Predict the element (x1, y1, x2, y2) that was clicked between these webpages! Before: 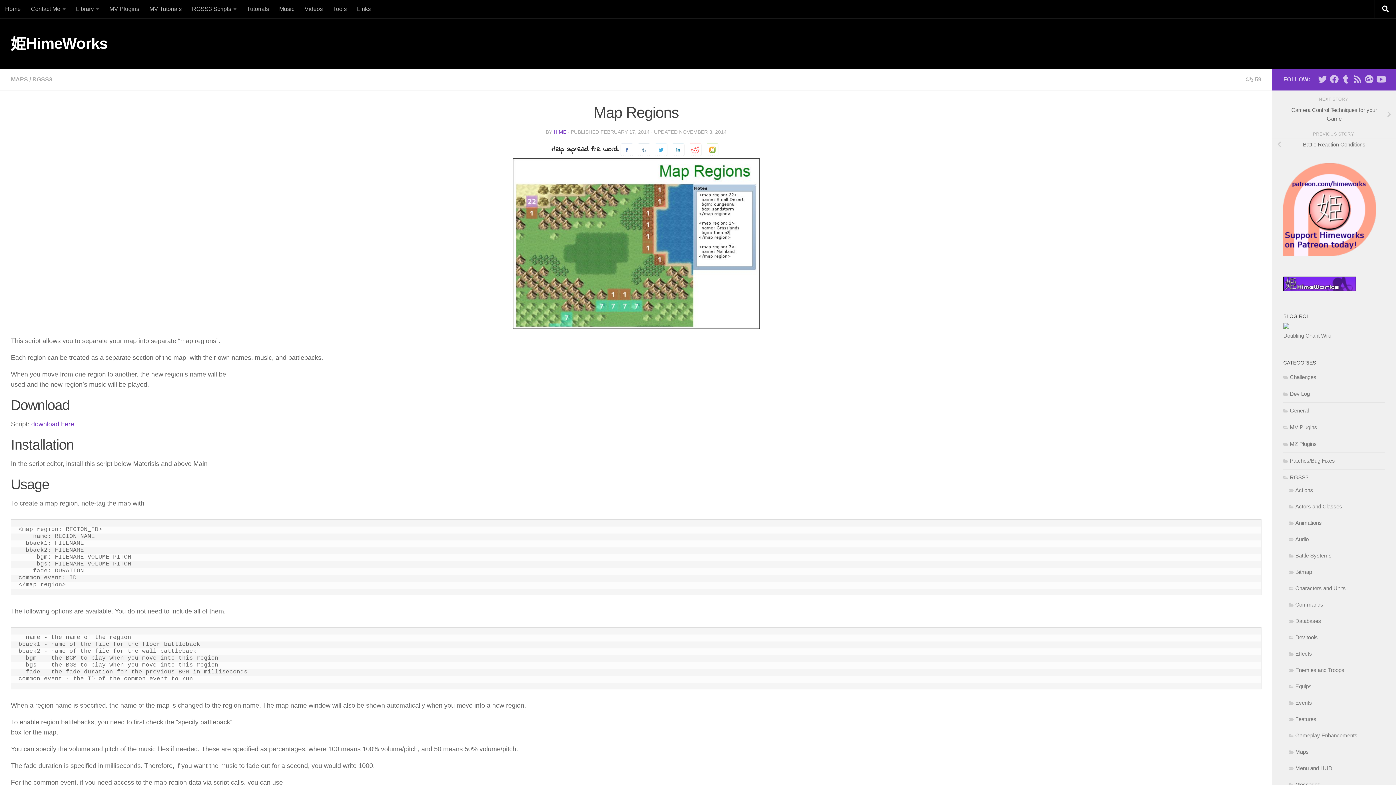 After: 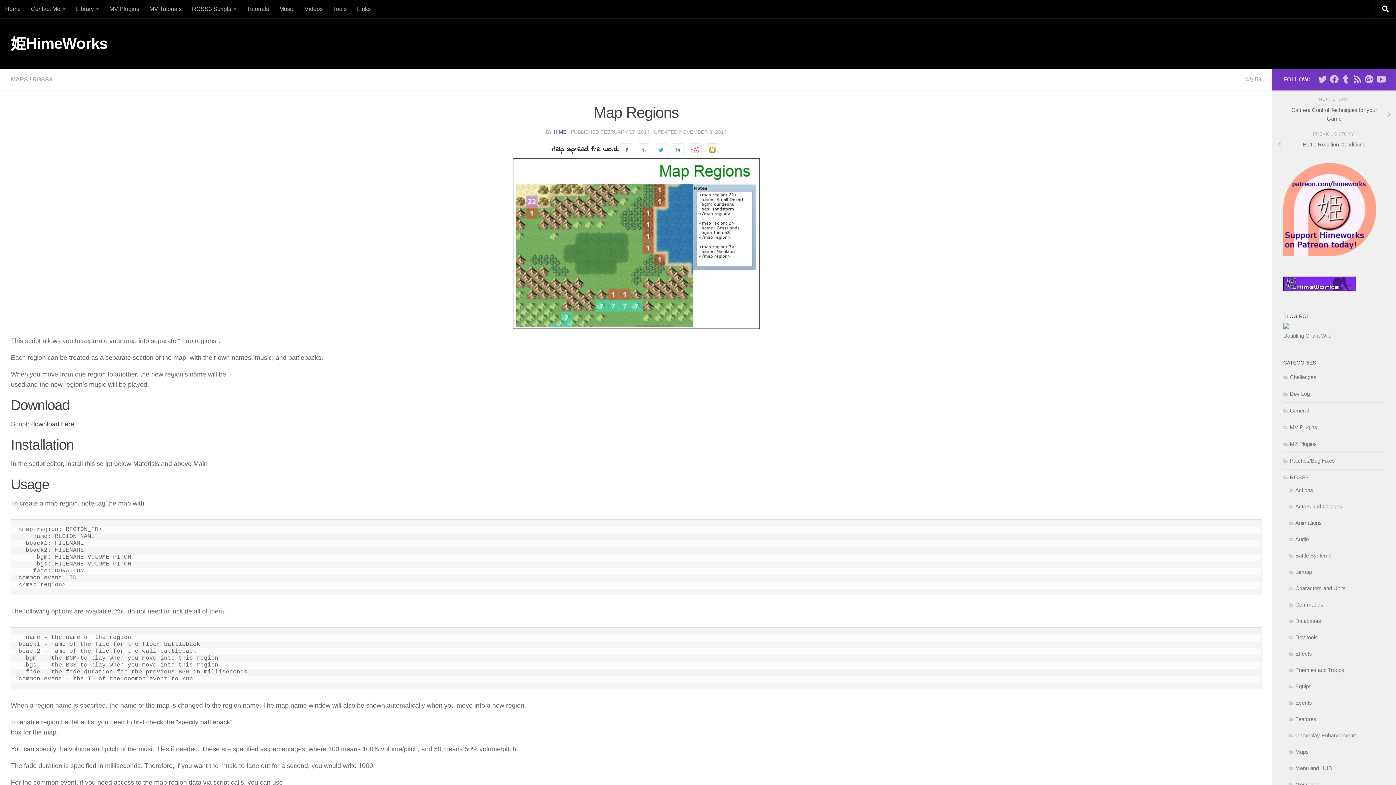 Action: label: download here bbox: (31, 420, 74, 428)